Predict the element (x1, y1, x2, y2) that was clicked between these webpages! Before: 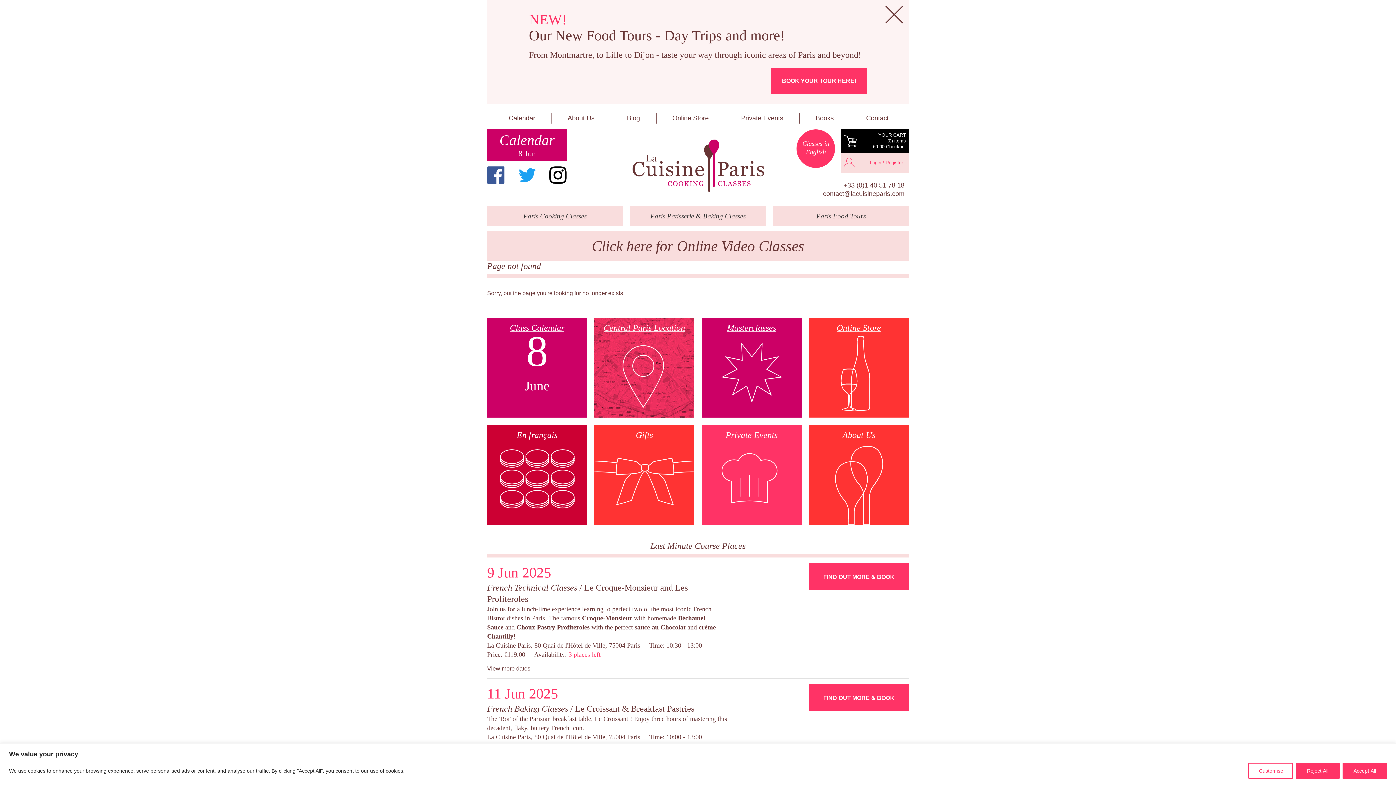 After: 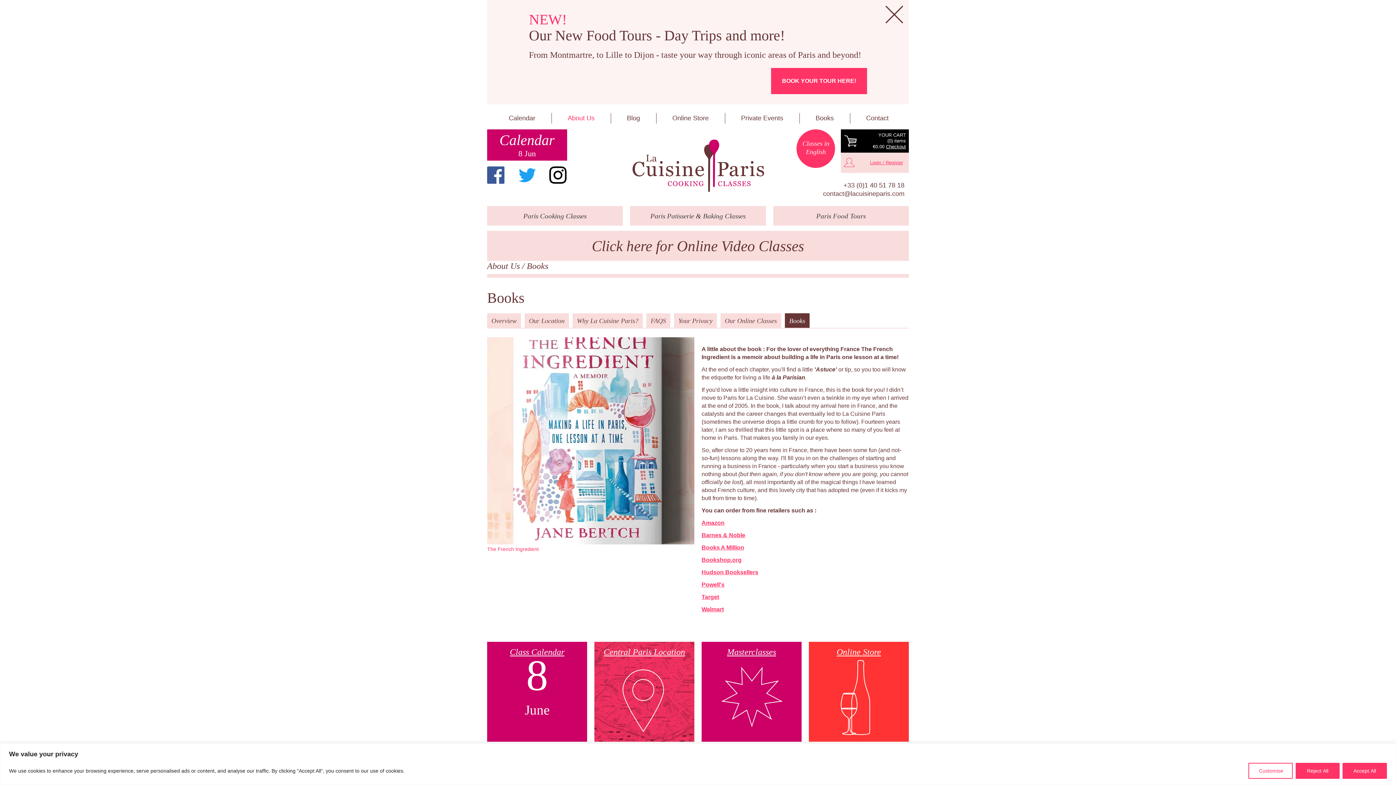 Action: bbox: (799, 113, 850, 123) label: Books